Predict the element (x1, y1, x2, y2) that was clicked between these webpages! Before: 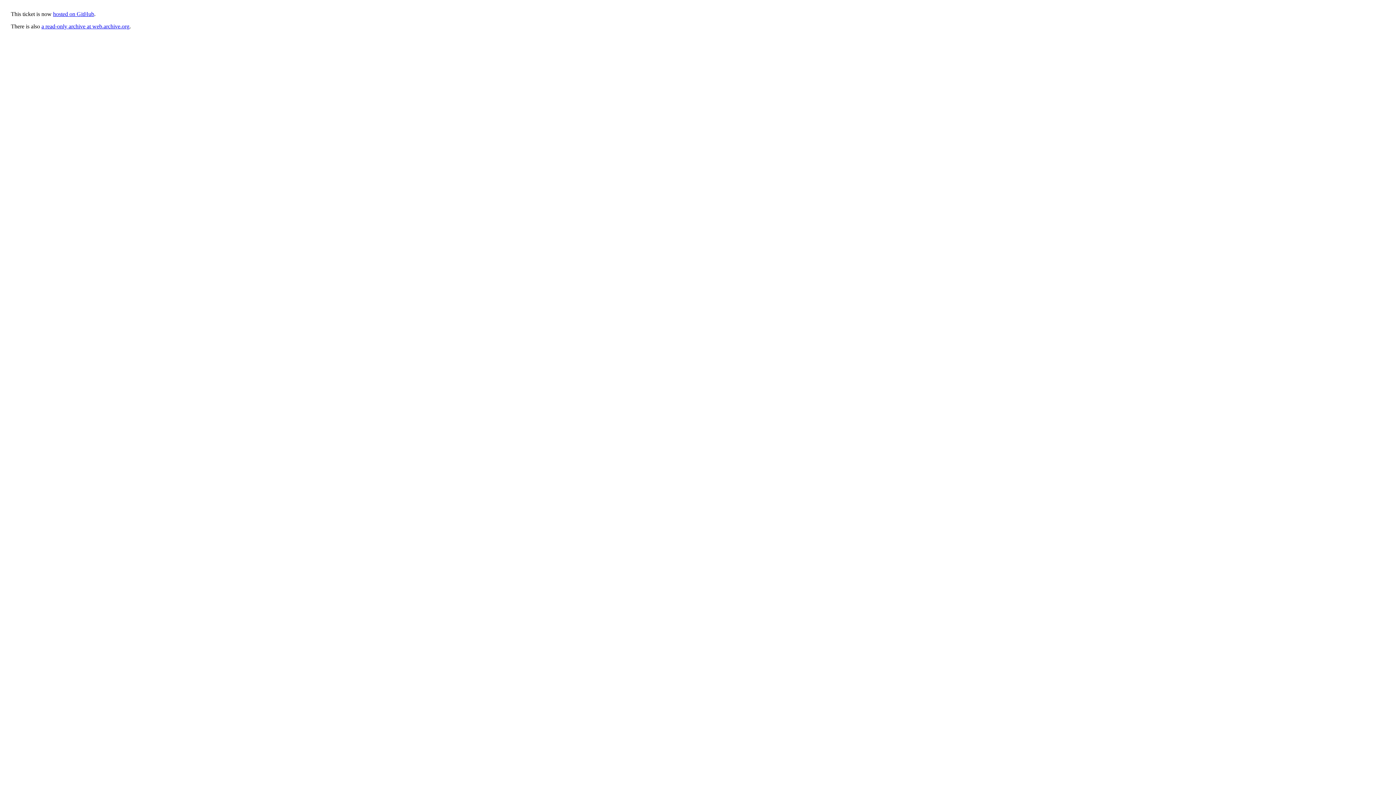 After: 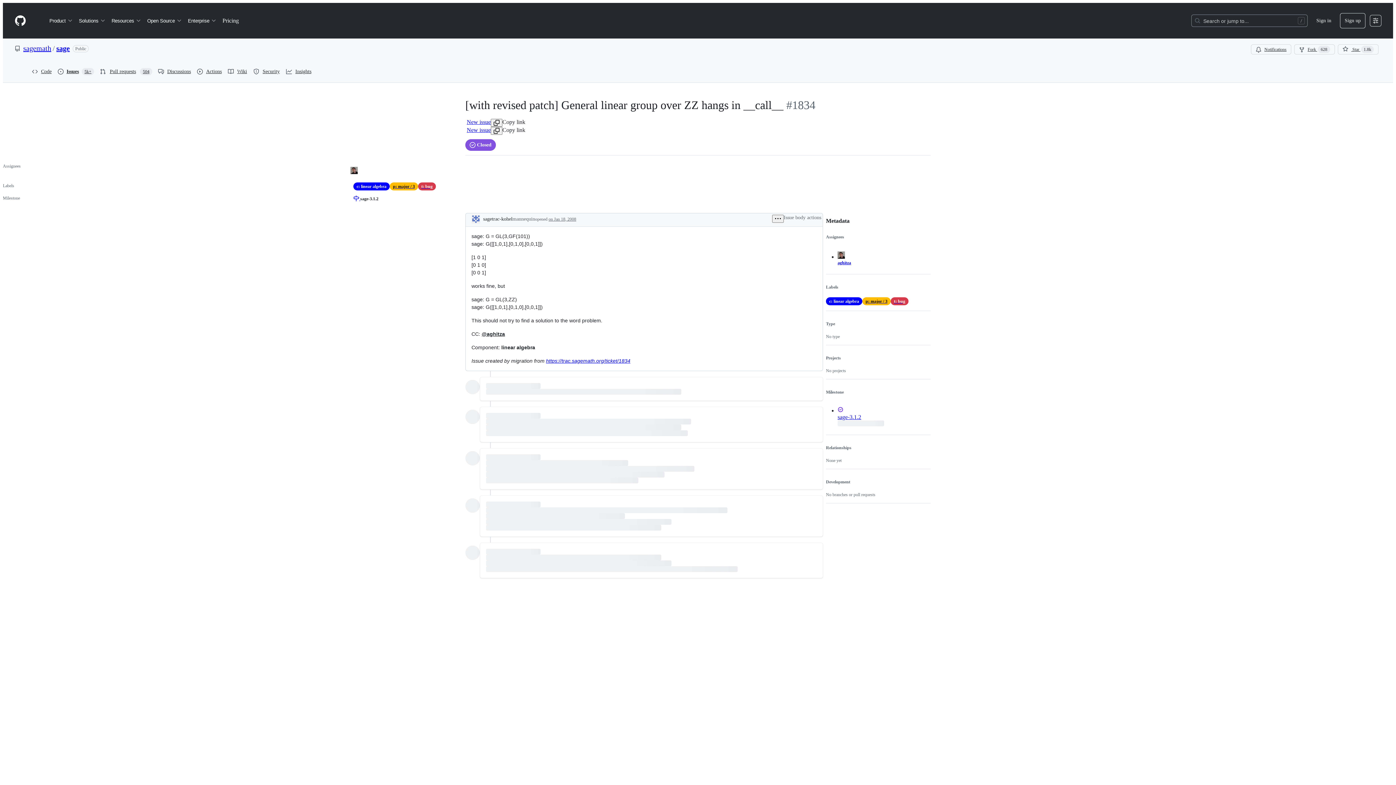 Action: bbox: (53, 10, 94, 17) label: hosted on GitHub